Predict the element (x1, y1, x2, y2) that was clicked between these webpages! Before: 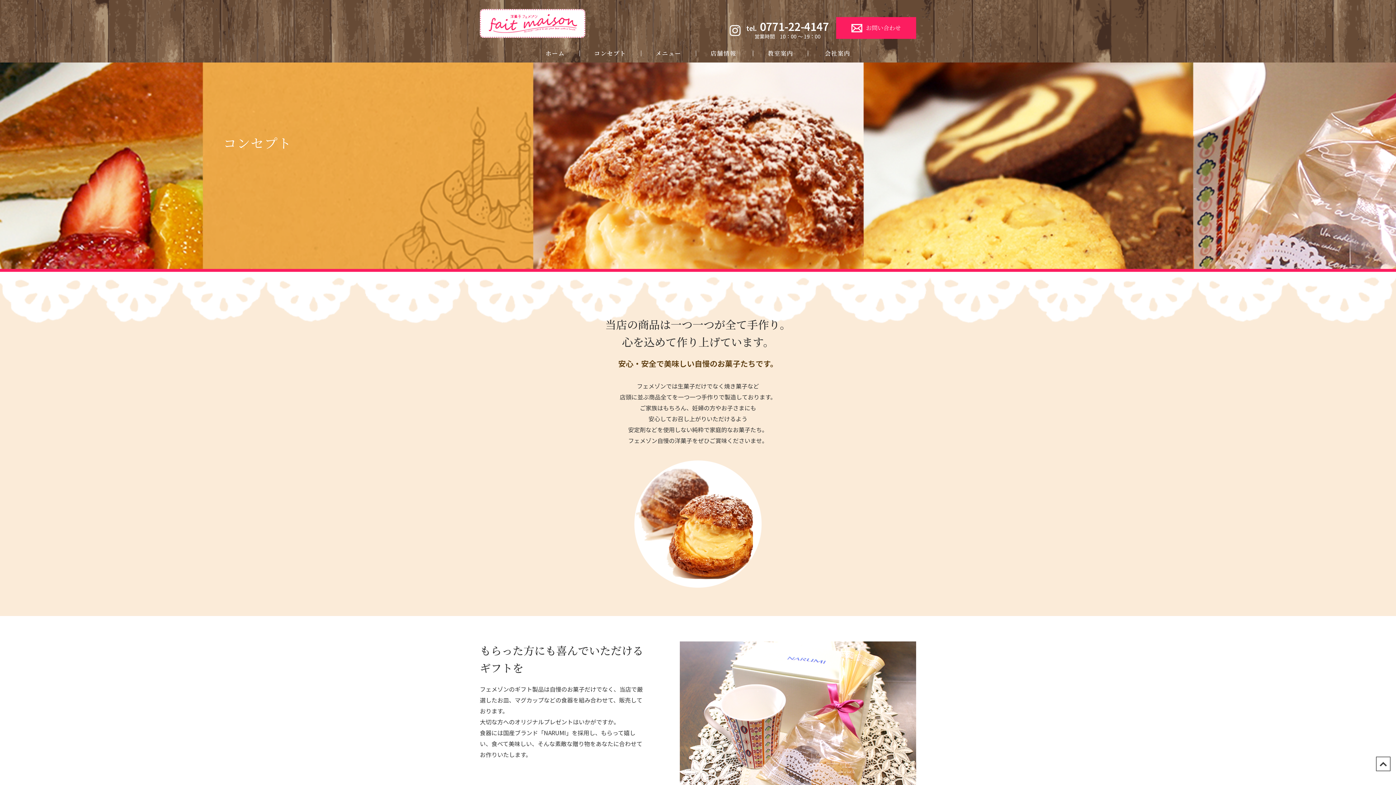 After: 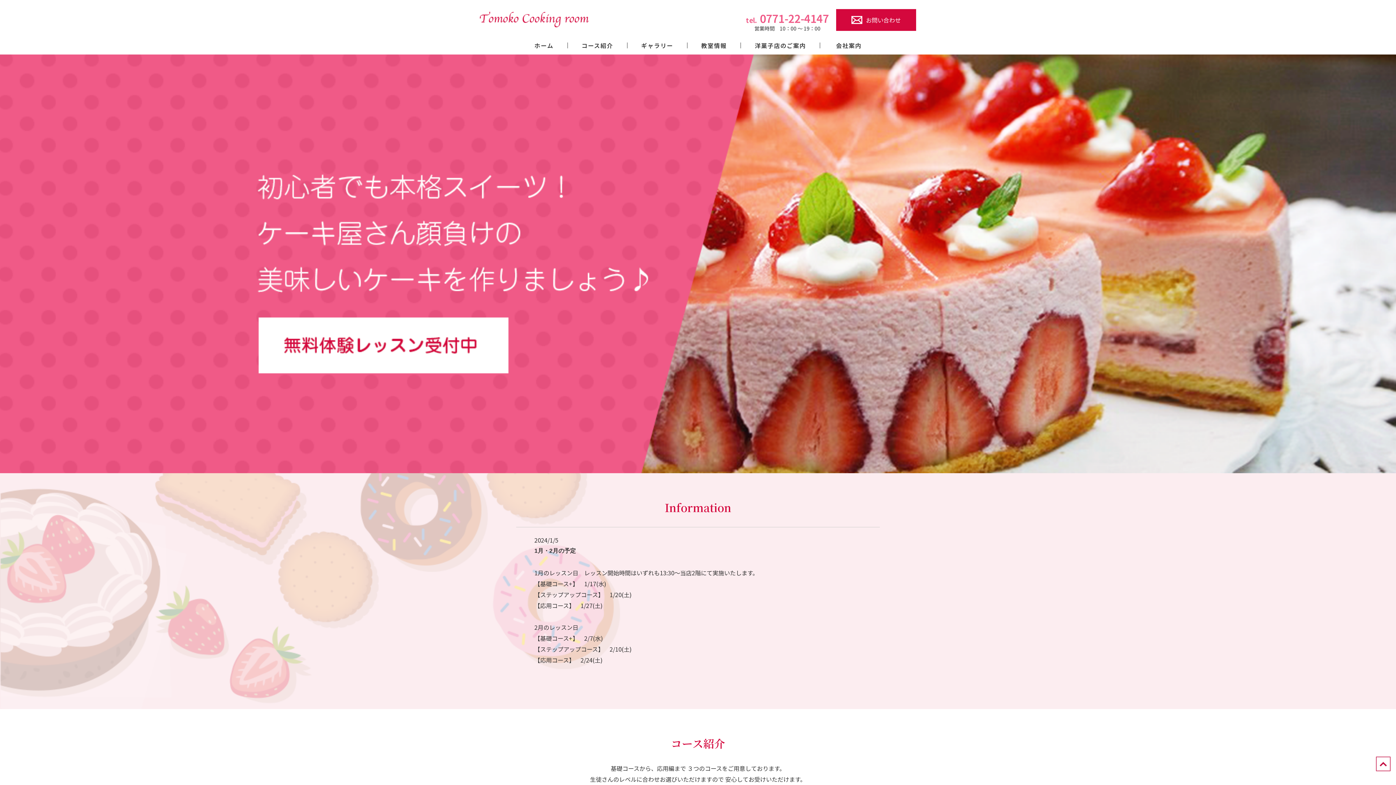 Action: label: 教室案内 bbox: (767, 50, 793, 56)